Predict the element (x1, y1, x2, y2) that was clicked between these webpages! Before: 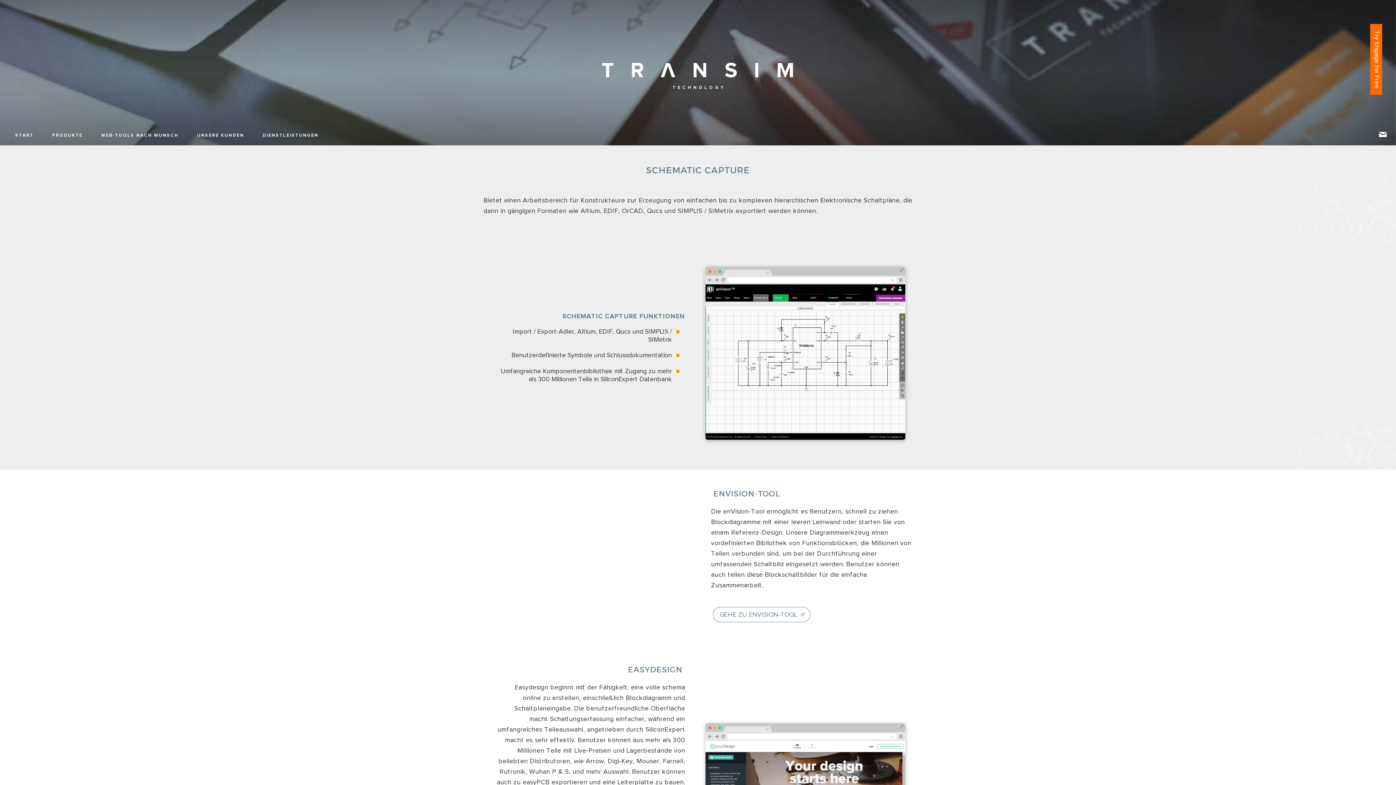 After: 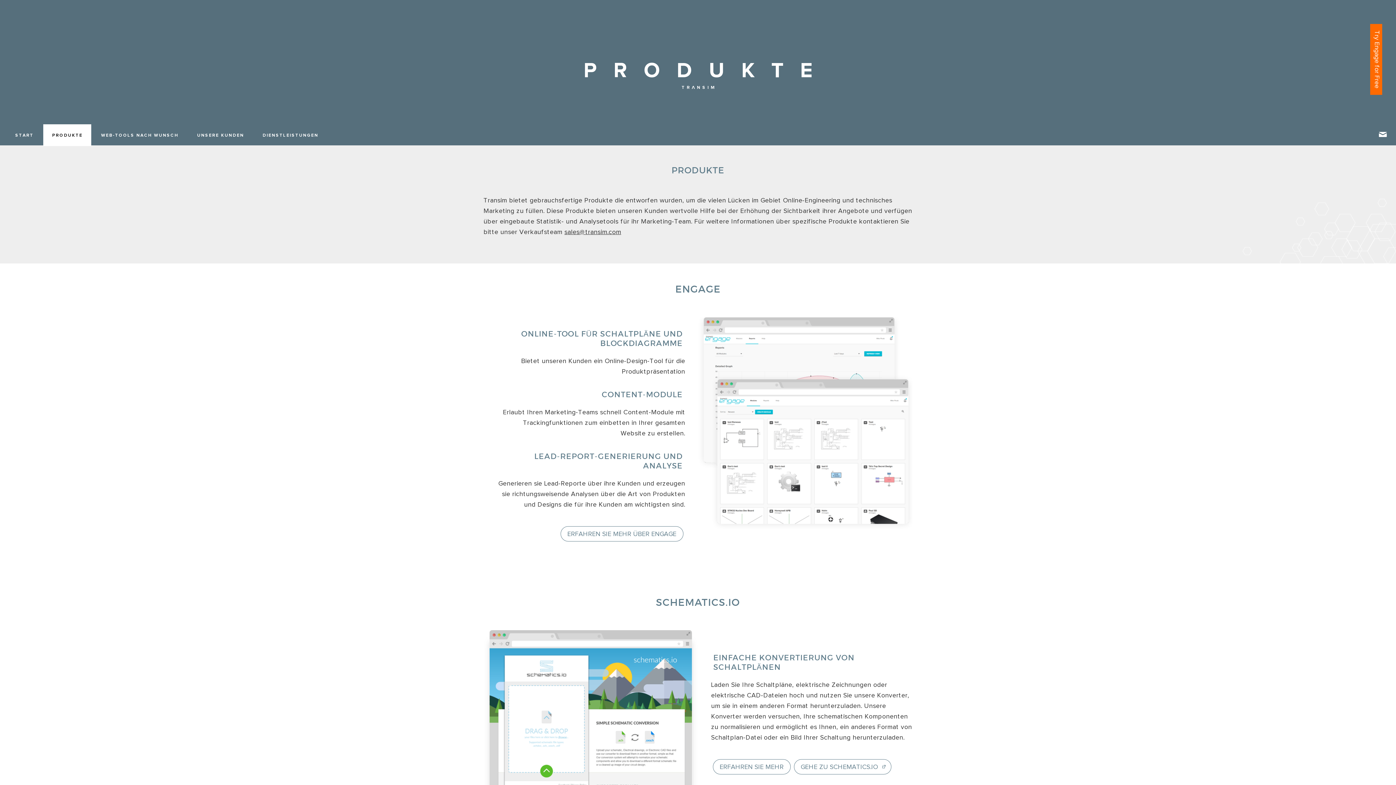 Action: label: PRODUKTE bbox: (43, 124, 91, 146)